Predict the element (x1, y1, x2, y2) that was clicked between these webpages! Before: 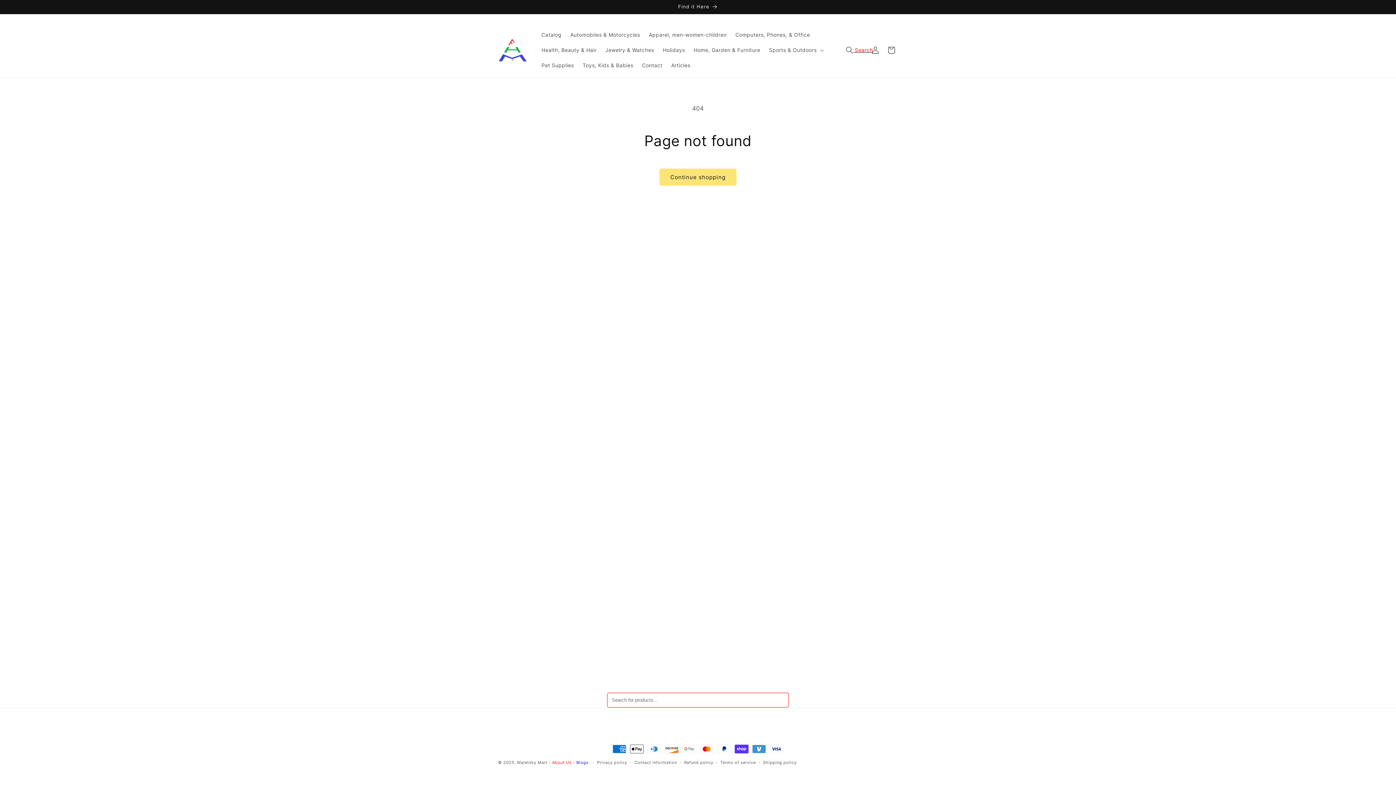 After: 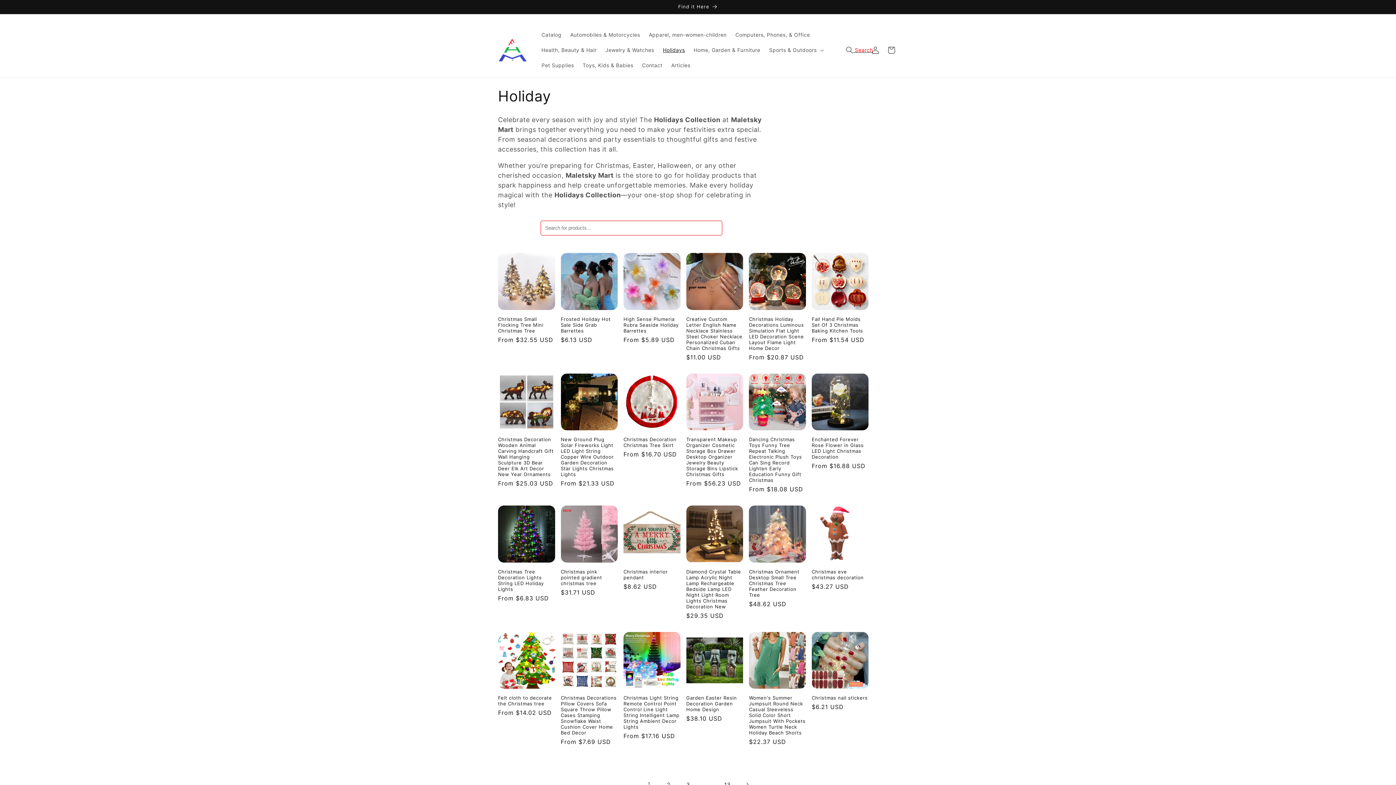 Action: label: Holidays bbox: (658, 42, 689, 57)